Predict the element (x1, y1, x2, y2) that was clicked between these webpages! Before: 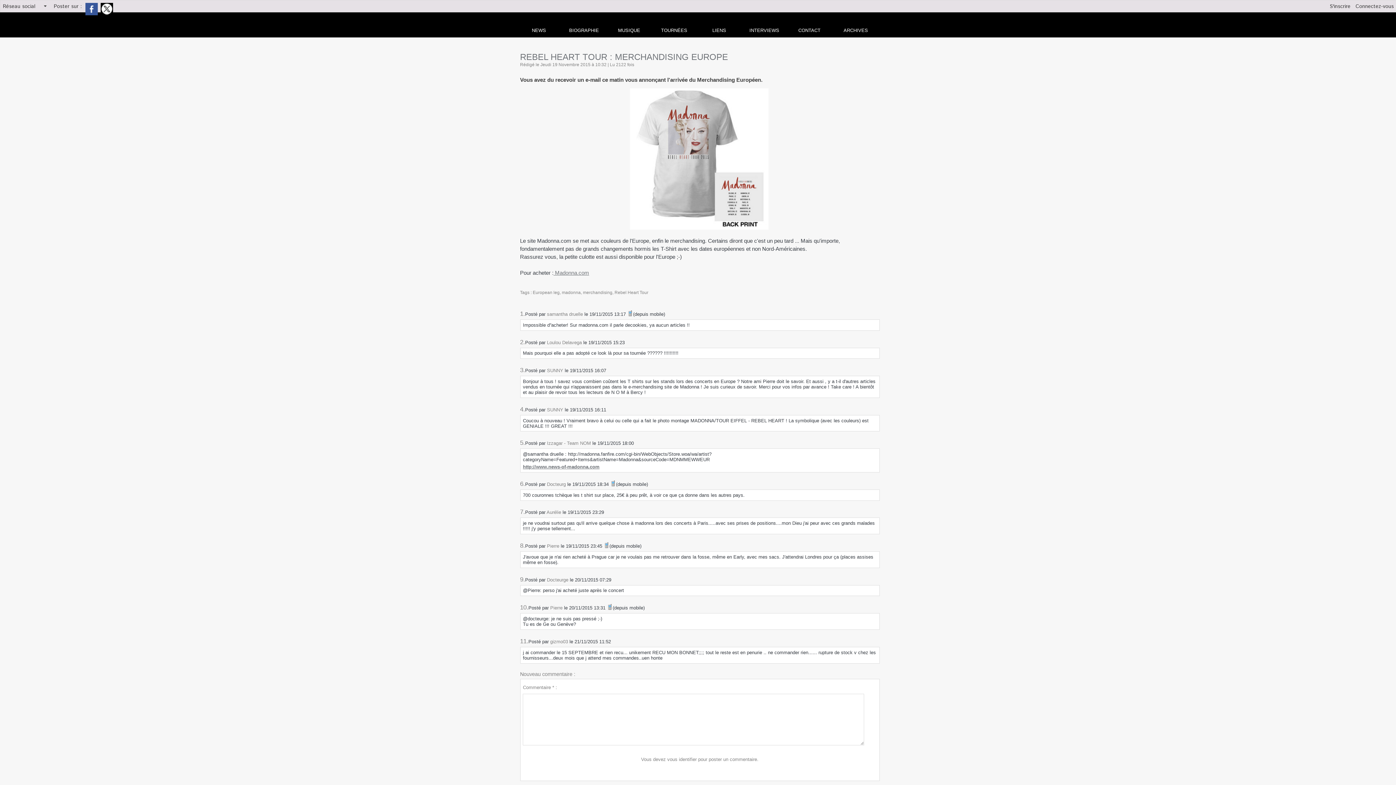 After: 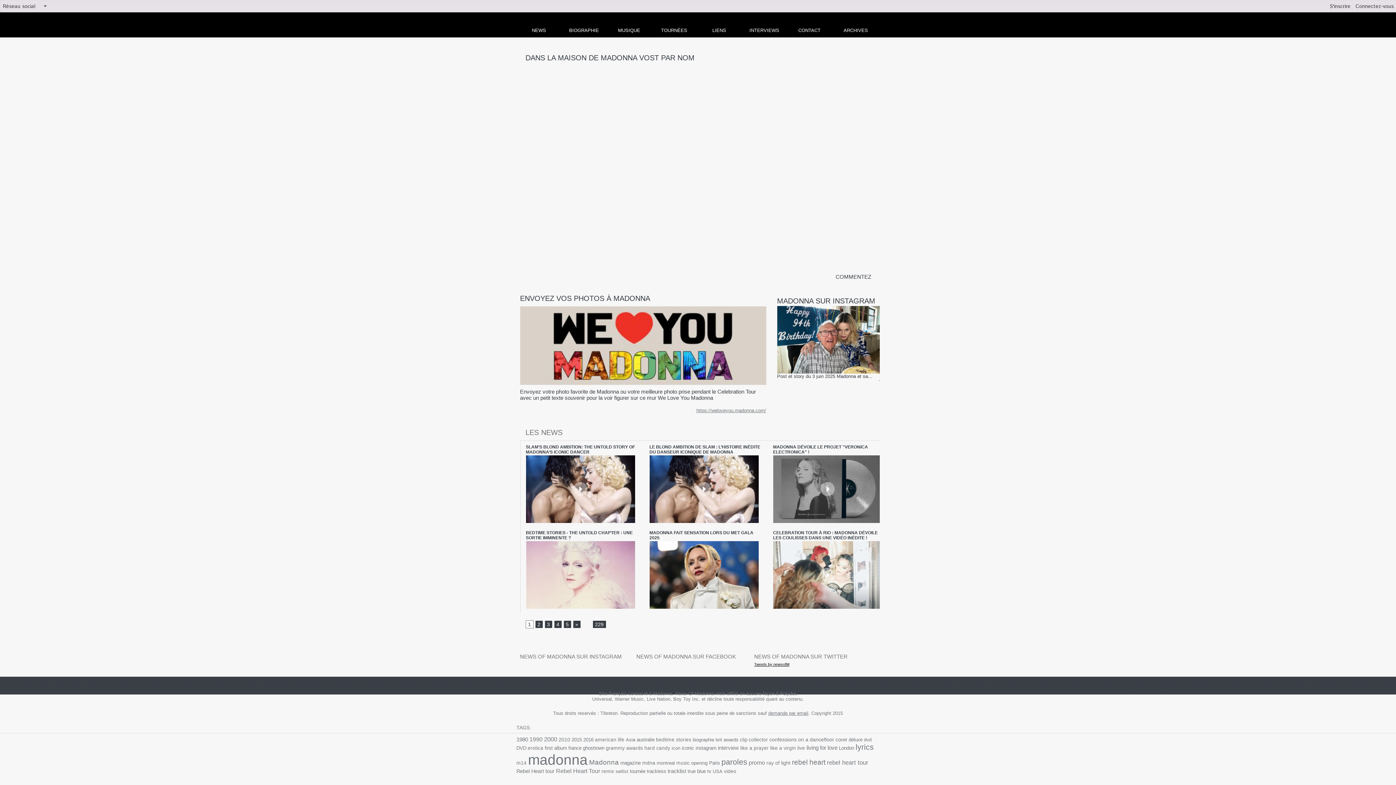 Action: label: NEWS bbox: (516, 25, 561, 35)